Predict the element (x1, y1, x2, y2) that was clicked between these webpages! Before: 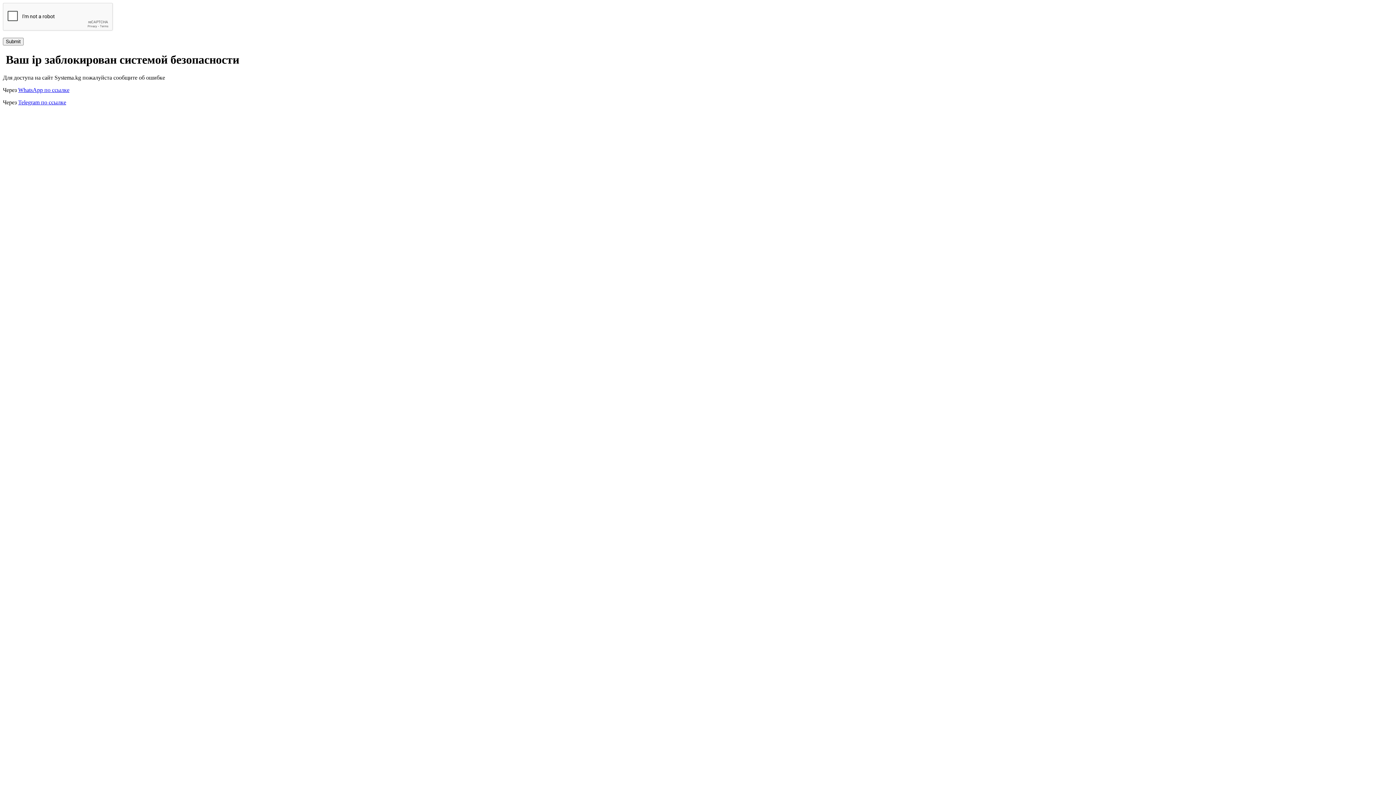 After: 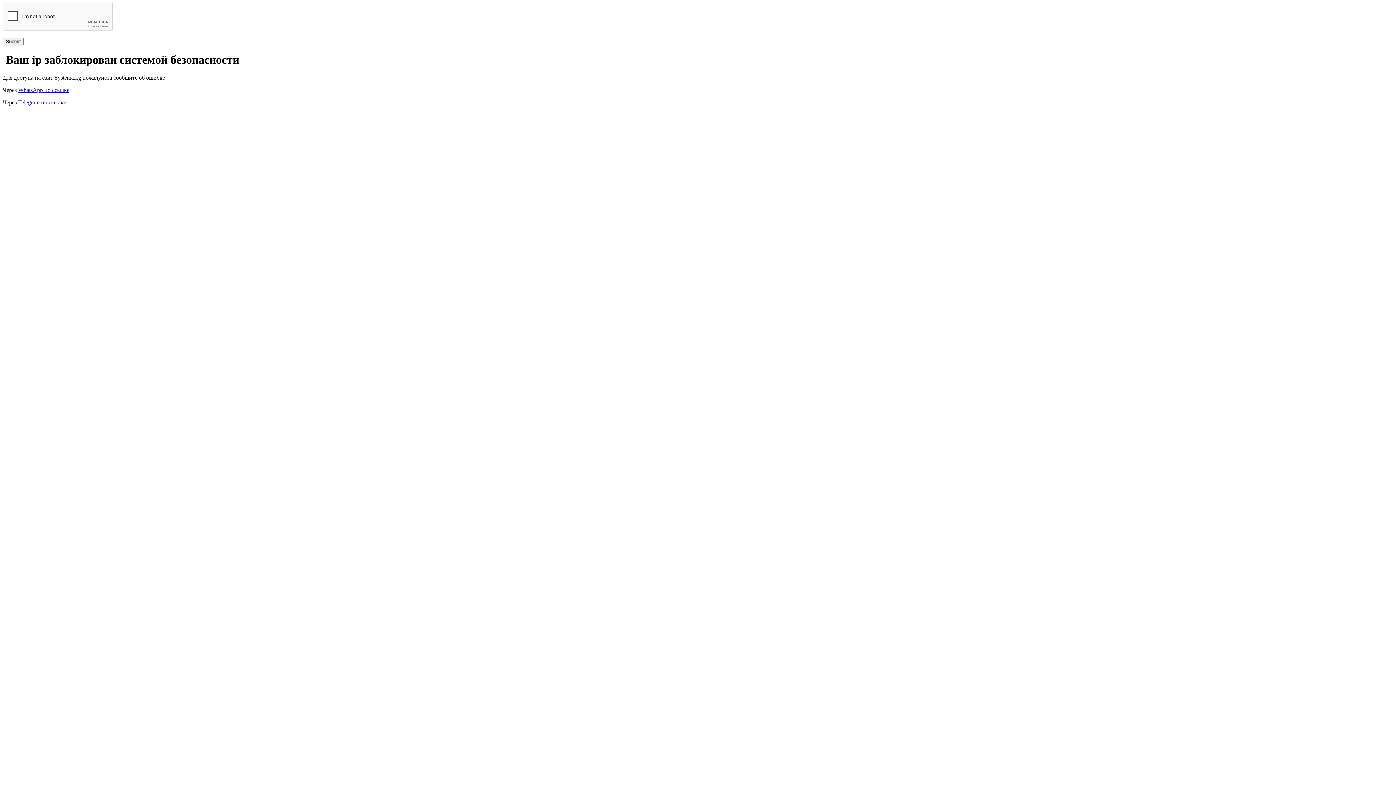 Action: label: WhatsApp по ссылке bbox: (18, 86, 69, 93)